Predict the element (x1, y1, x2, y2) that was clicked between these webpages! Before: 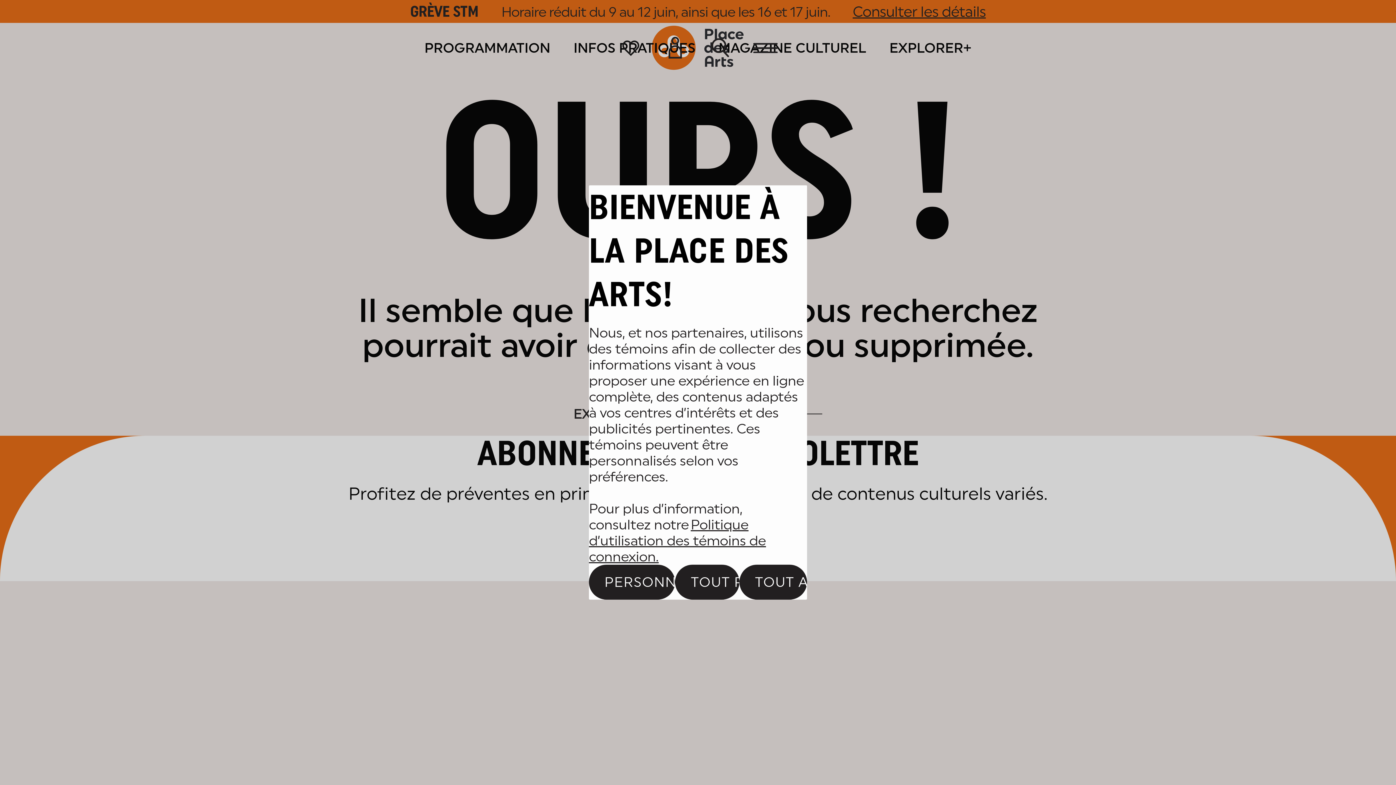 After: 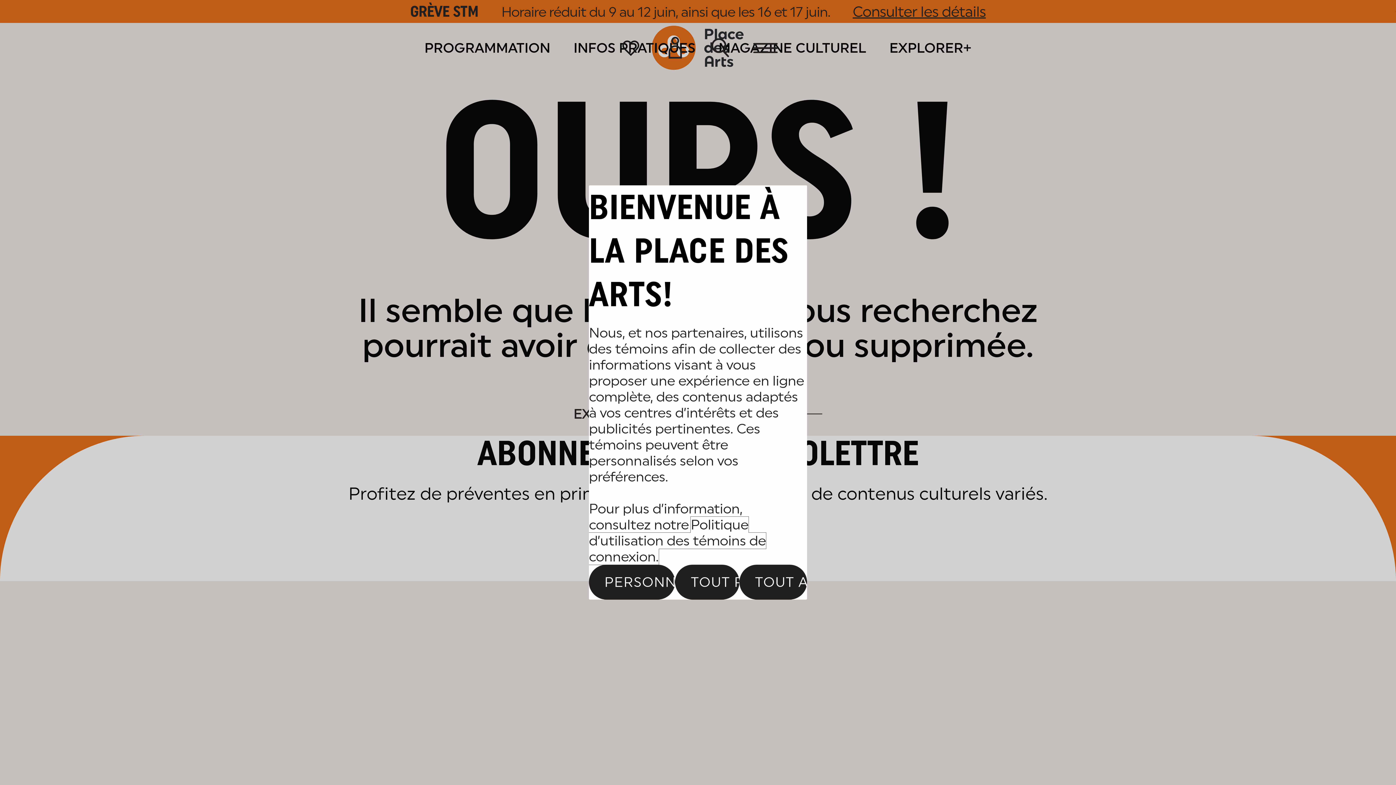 Action: bbox: (589, 517, 766, 565) label: , s'ouvre dans un nouvel onglet